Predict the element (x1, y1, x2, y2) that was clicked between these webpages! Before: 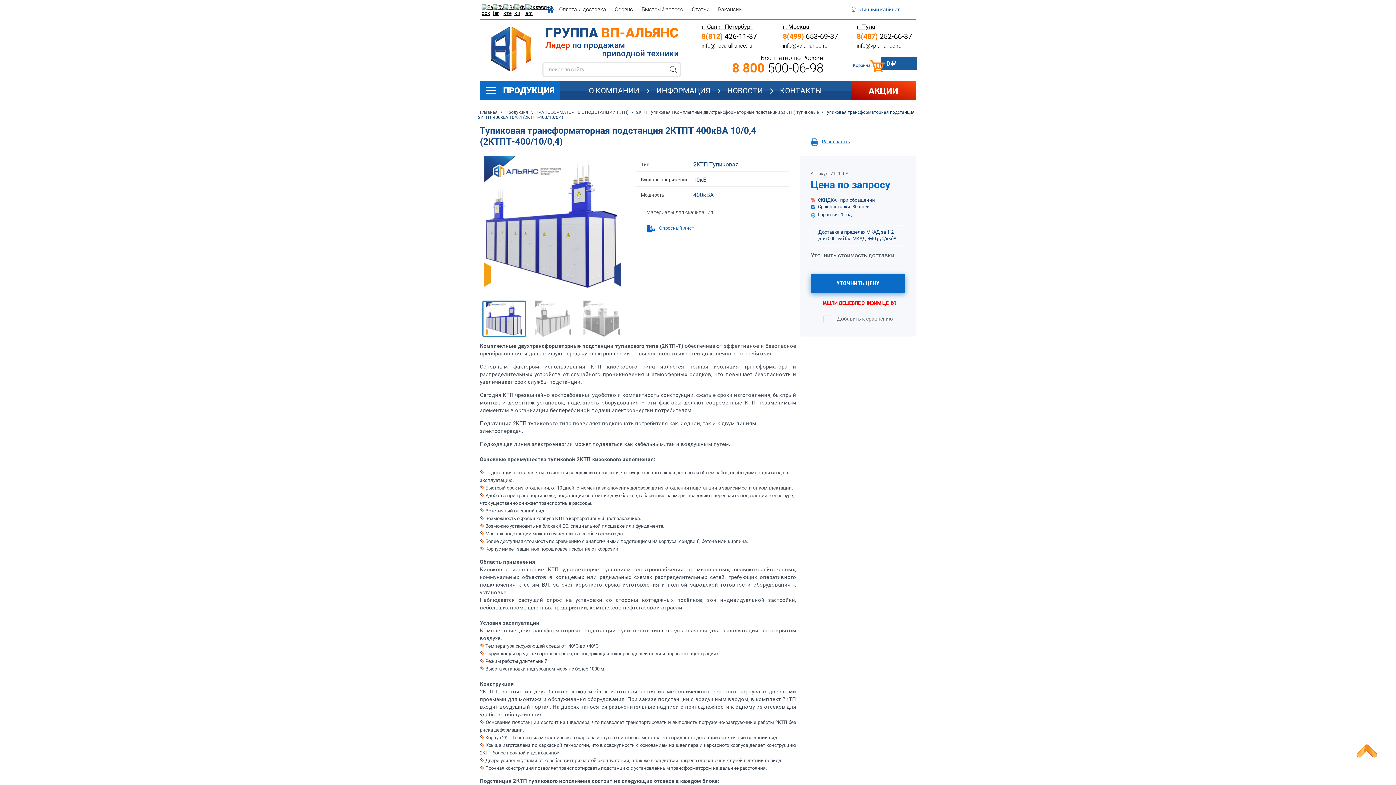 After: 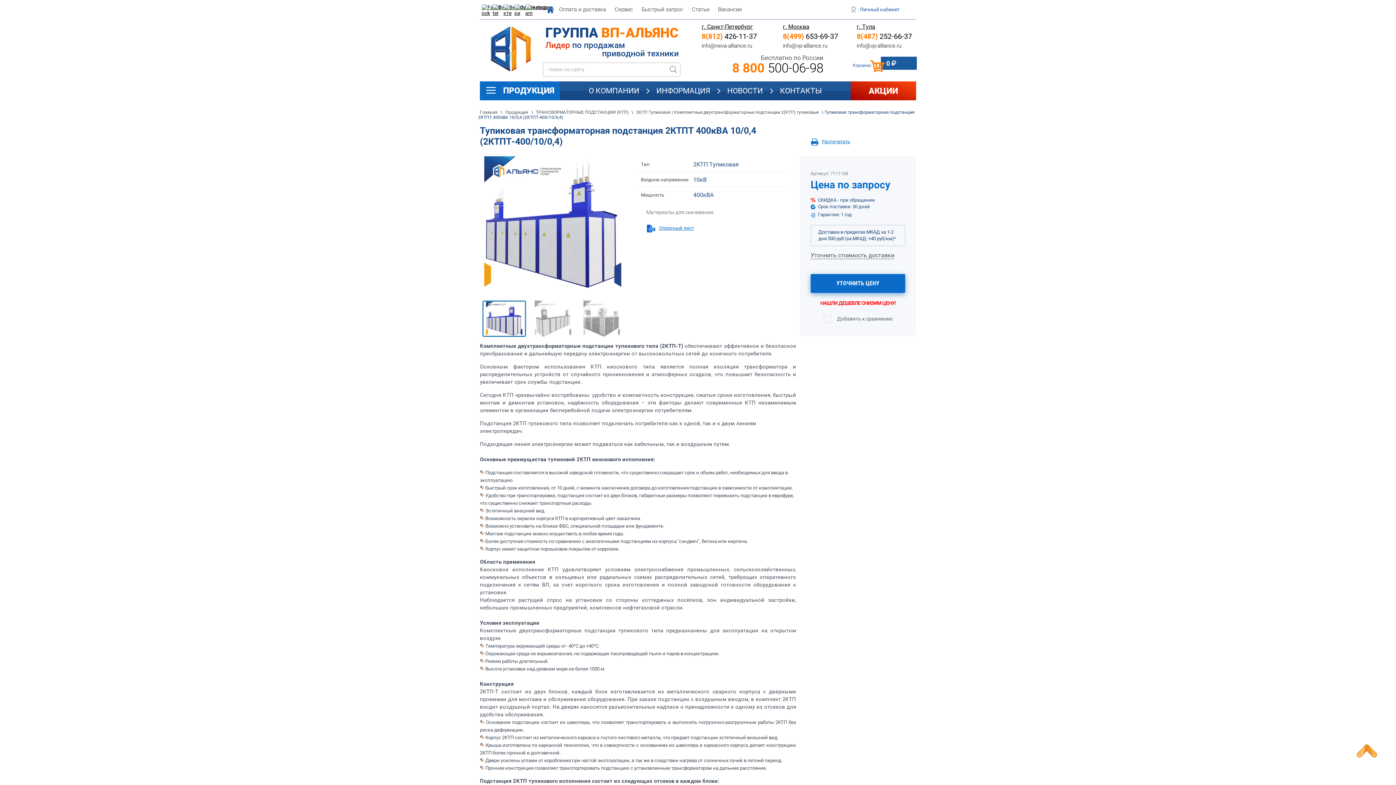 Action: bbox: (783, 42, 827, 49) label: info@vp-alliance.ru